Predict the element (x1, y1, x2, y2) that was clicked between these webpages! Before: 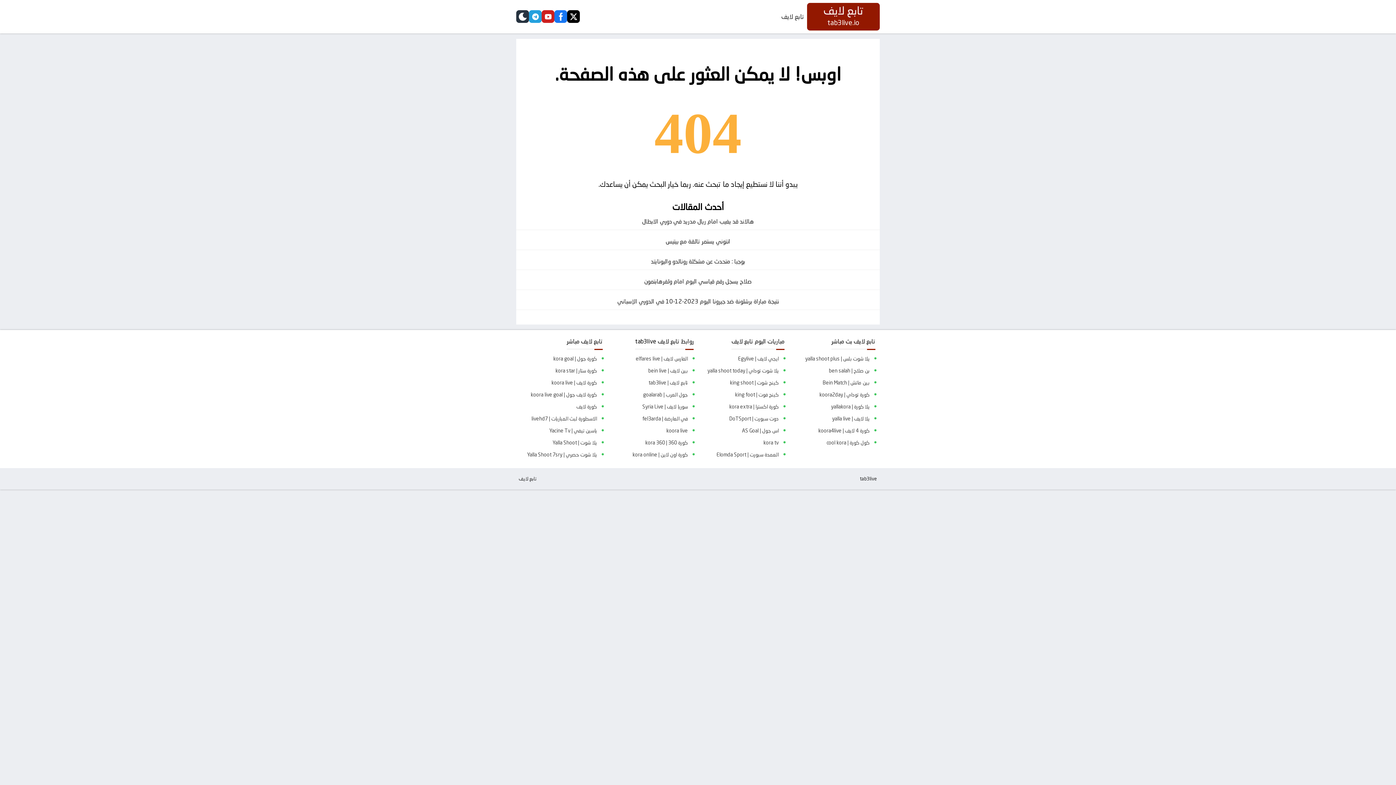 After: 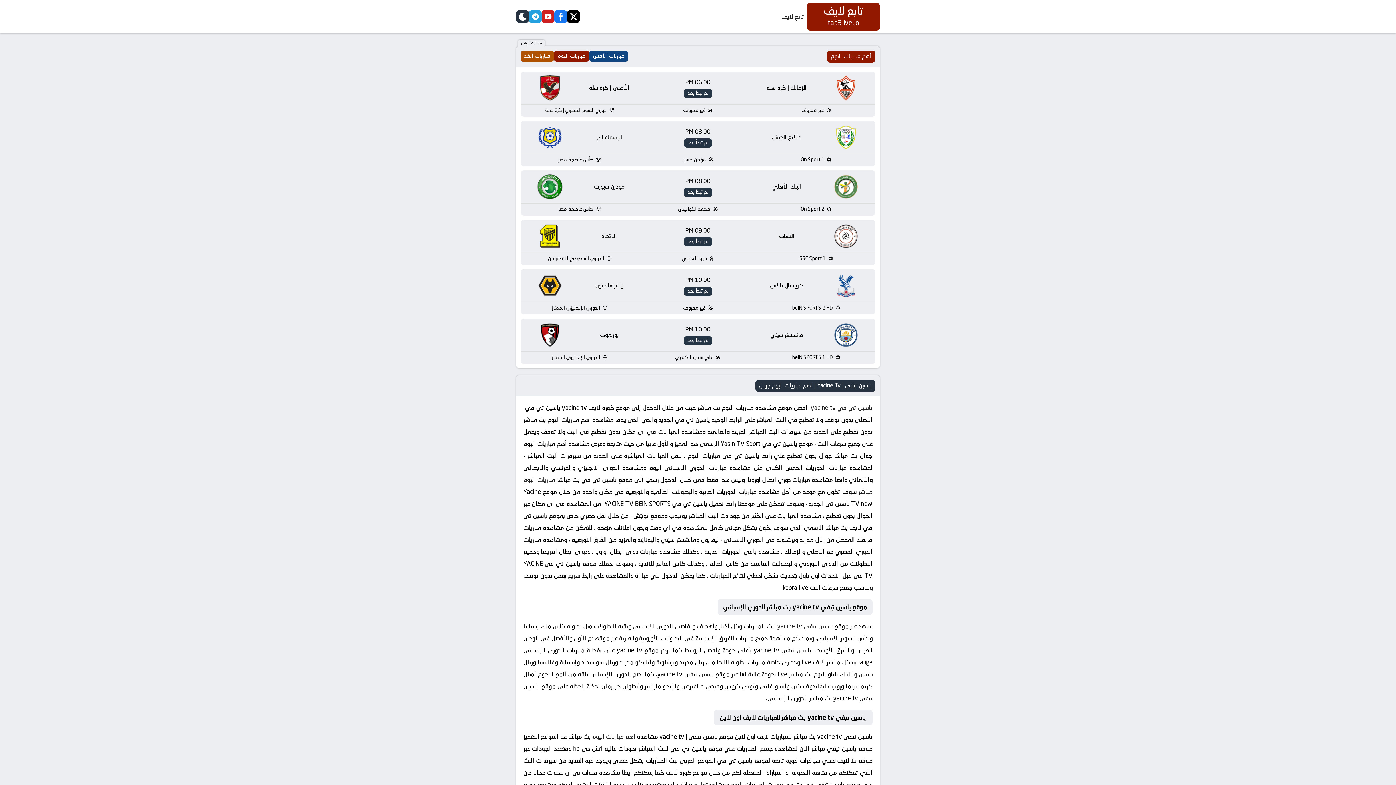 Action: bbox: (514, 425, 597, 437) label: ياسين تيفي | Yacine Tv